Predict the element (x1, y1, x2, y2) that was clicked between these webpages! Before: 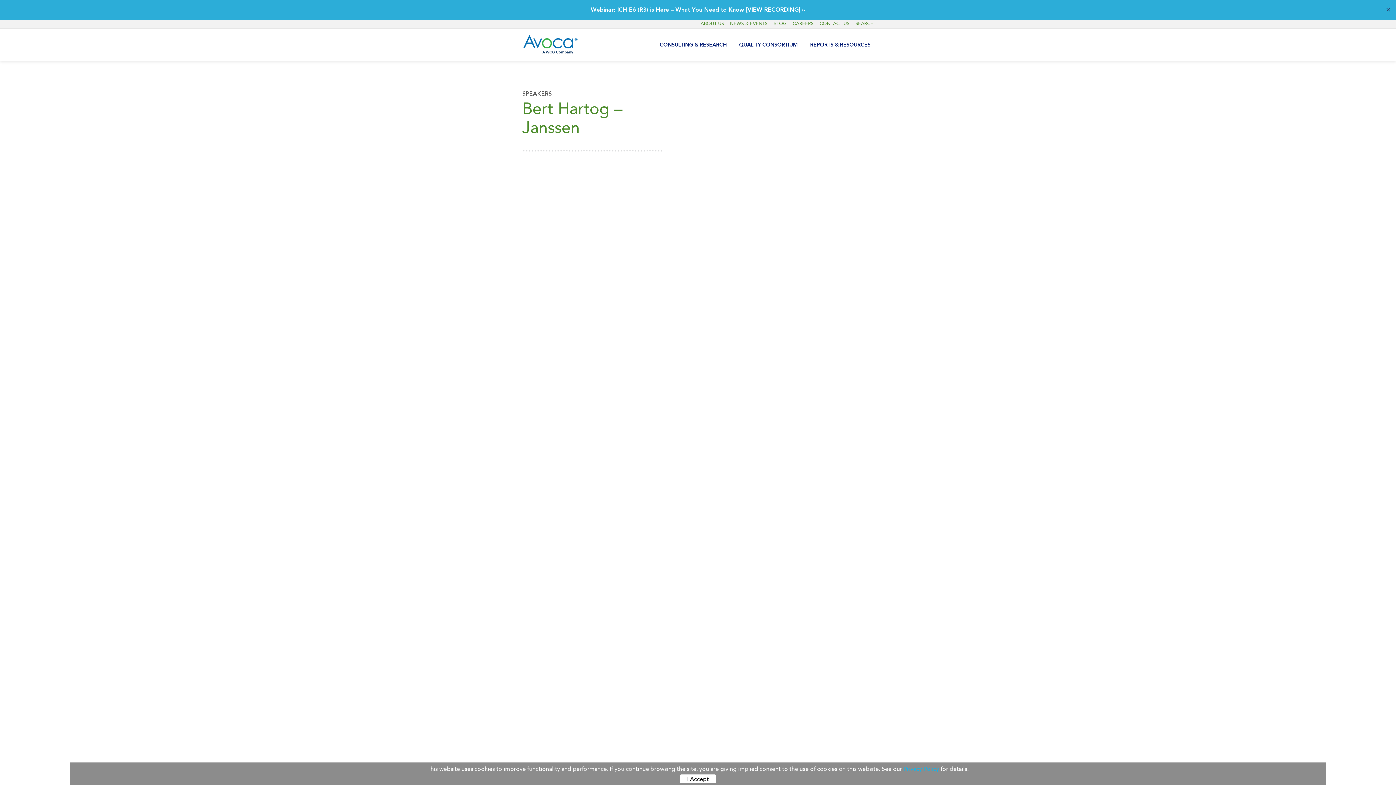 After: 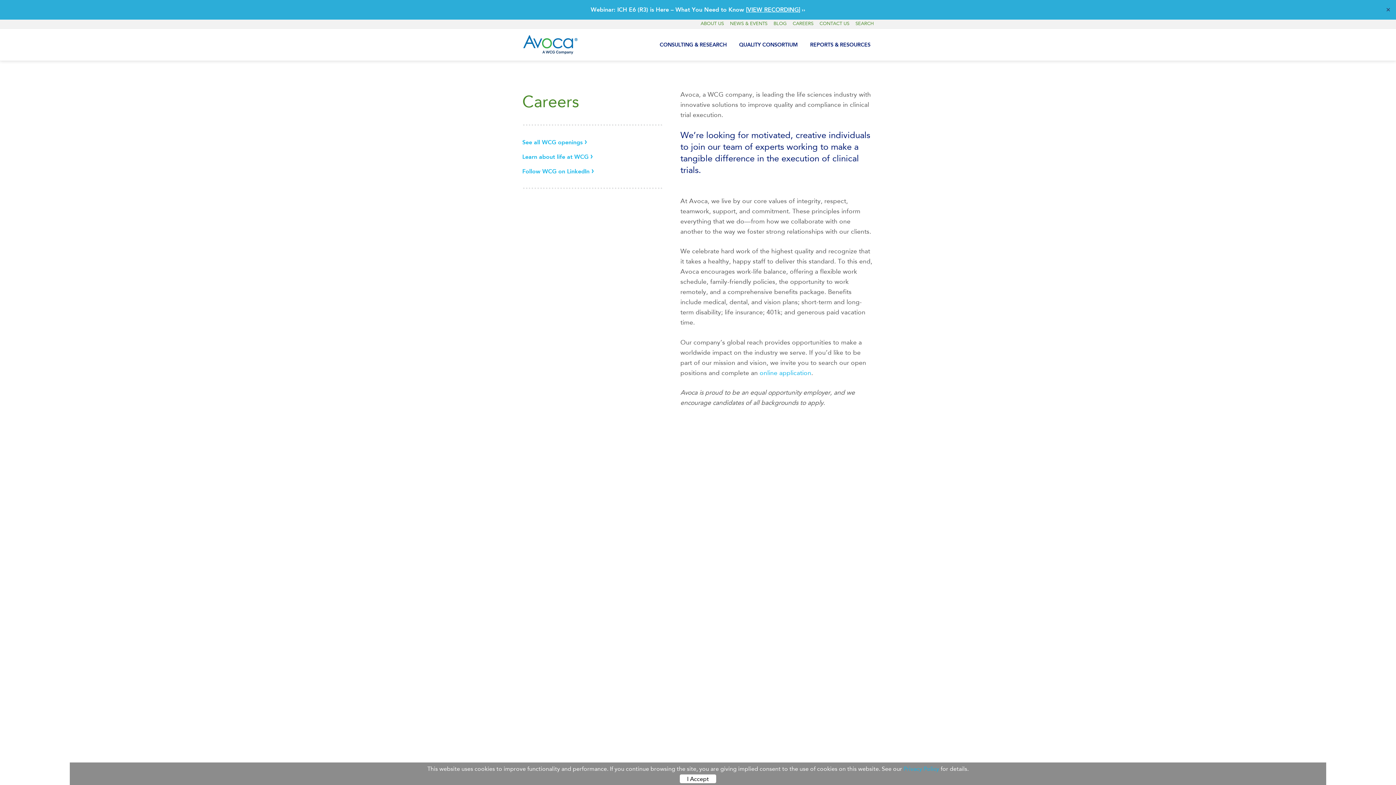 Action: bbox: (792, 19, 813, 28) label: CAREERS